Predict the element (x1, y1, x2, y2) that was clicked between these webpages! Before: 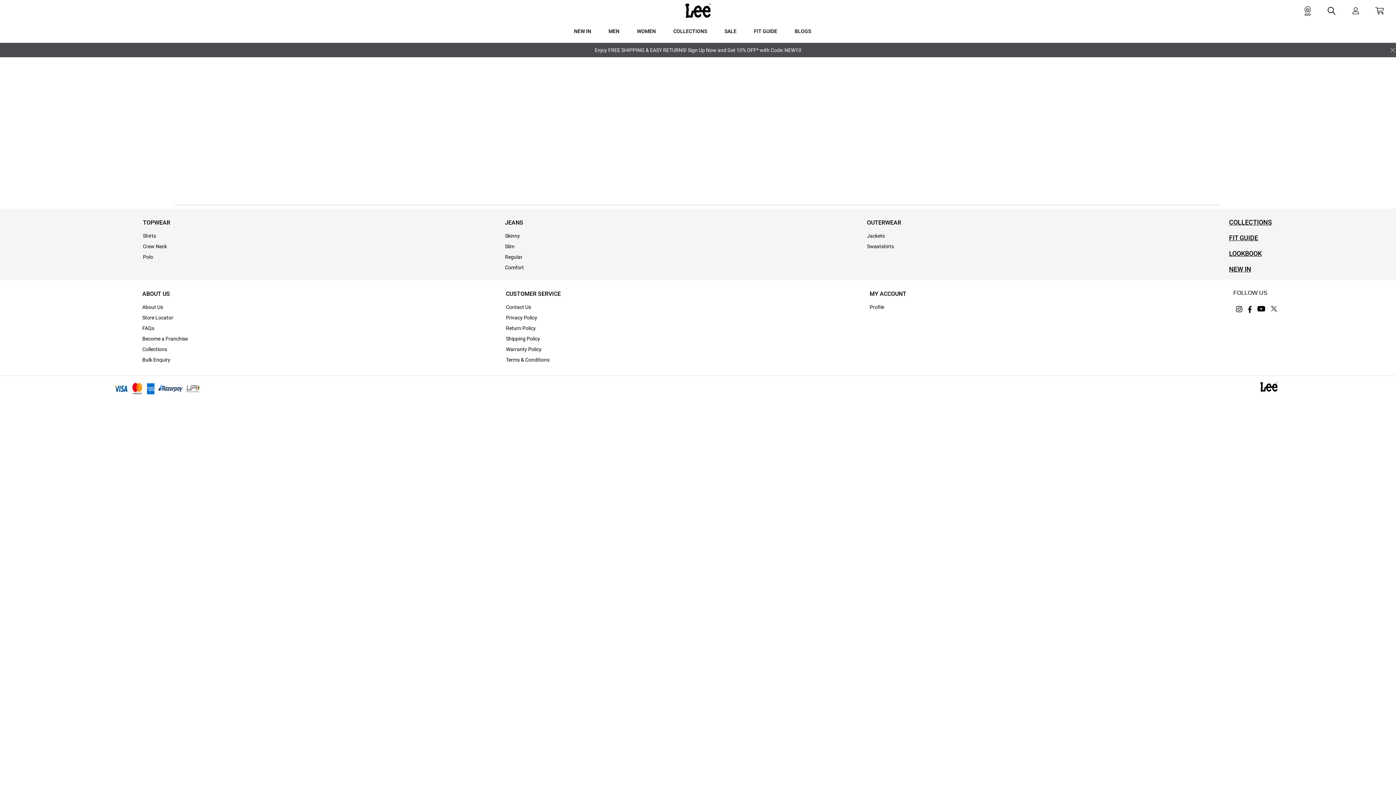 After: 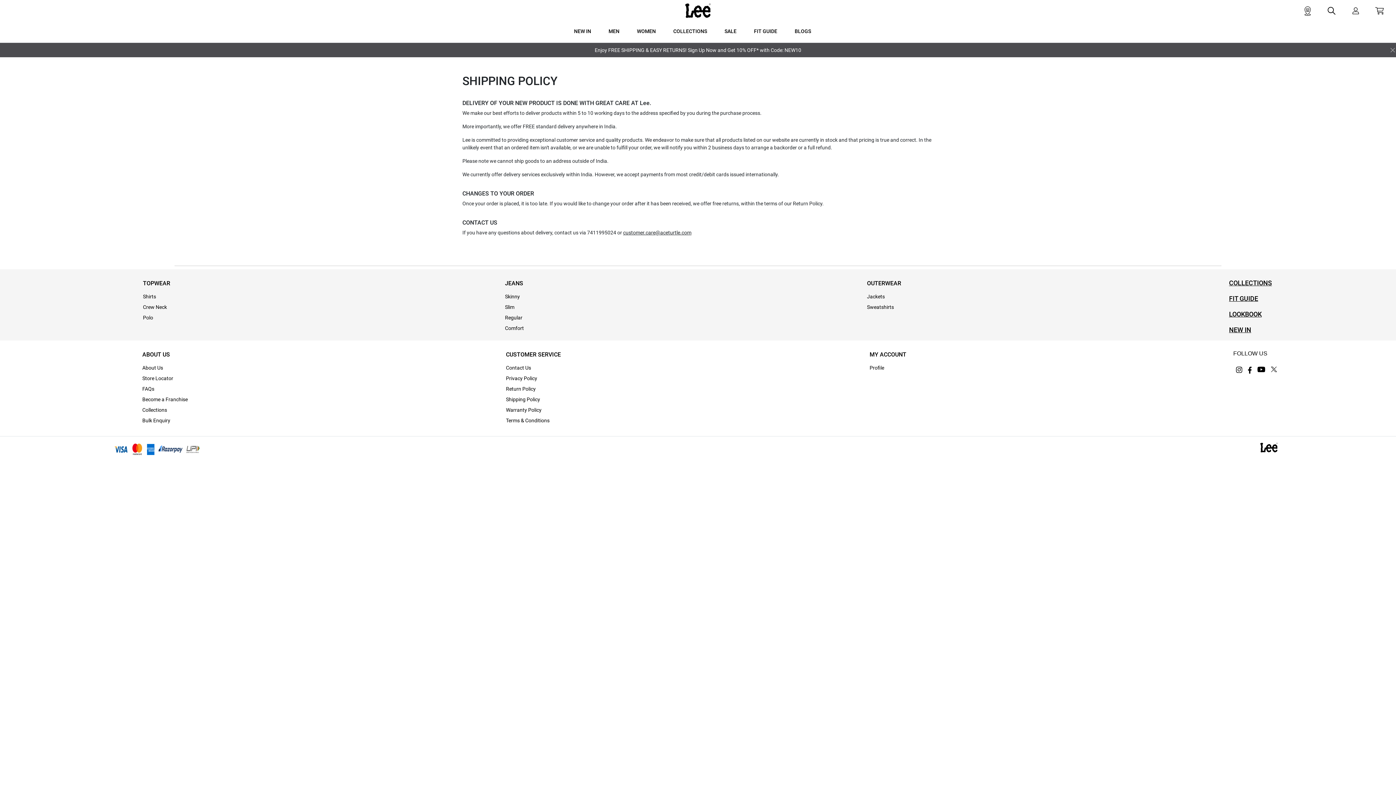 Action: label: Shipping Policy bbox: (506, 336, 540, 341)